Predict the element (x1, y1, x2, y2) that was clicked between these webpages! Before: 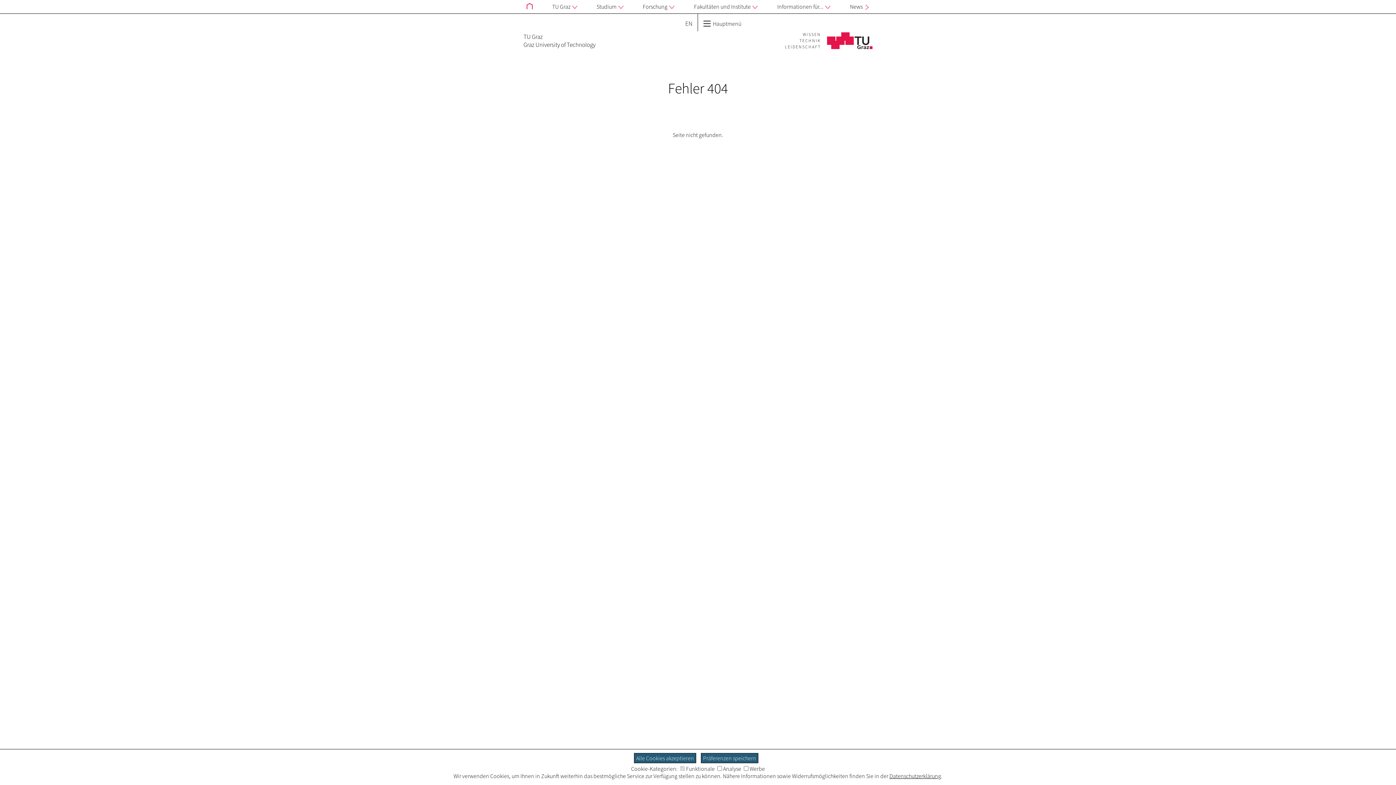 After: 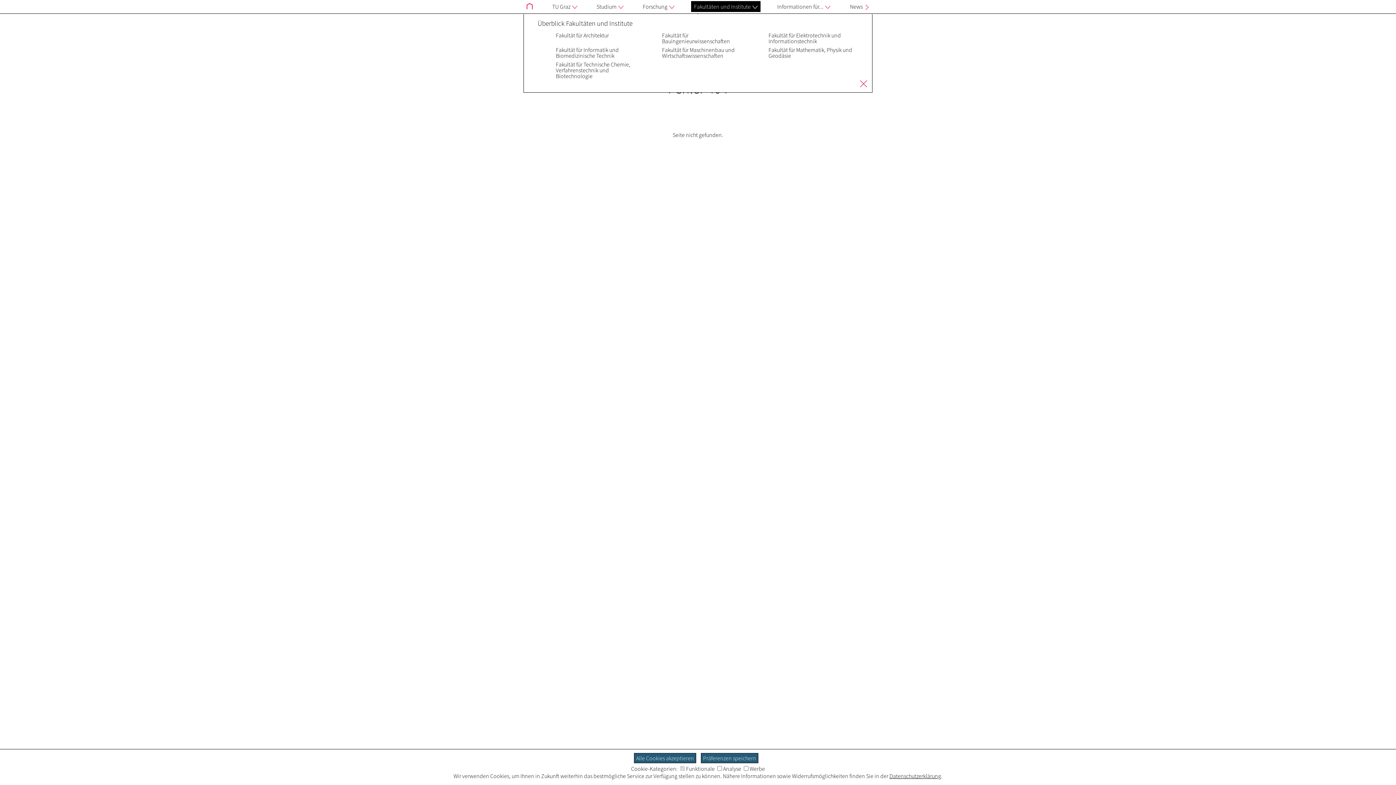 Action: bbox: (691, 1, 760, 12) label: Fakultäten und Institute